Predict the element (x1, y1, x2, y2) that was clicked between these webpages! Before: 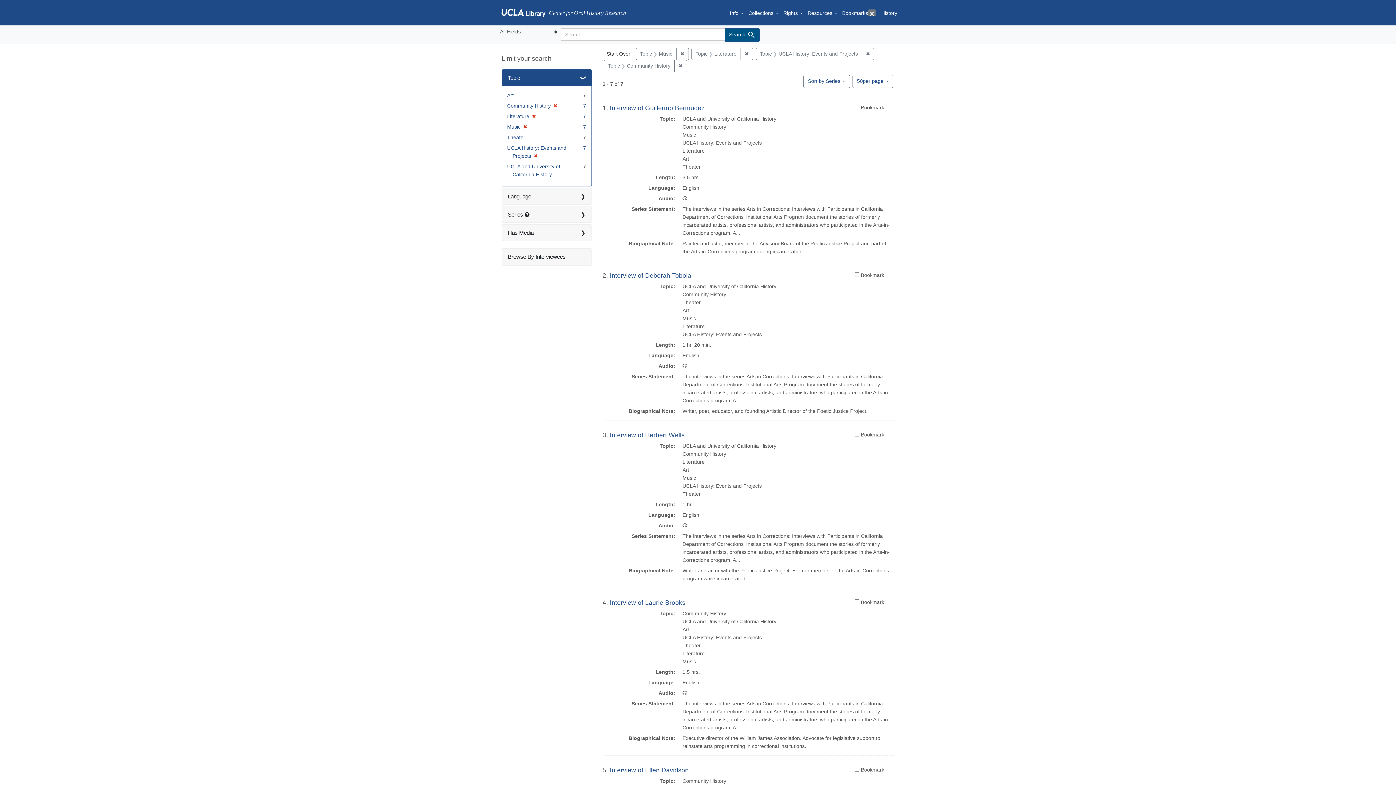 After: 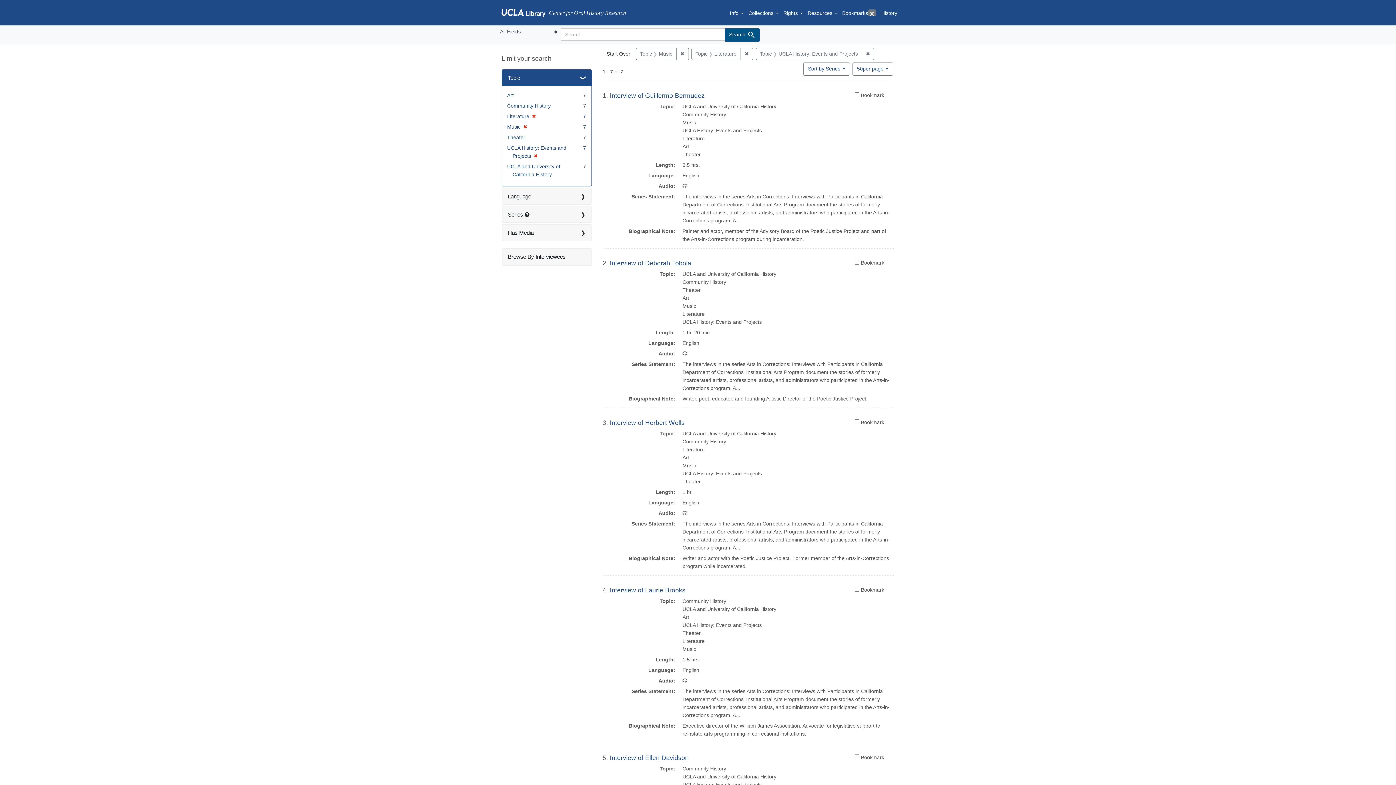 Action: label: ✖
[remove] bbox: (550, 102, 557, 108)